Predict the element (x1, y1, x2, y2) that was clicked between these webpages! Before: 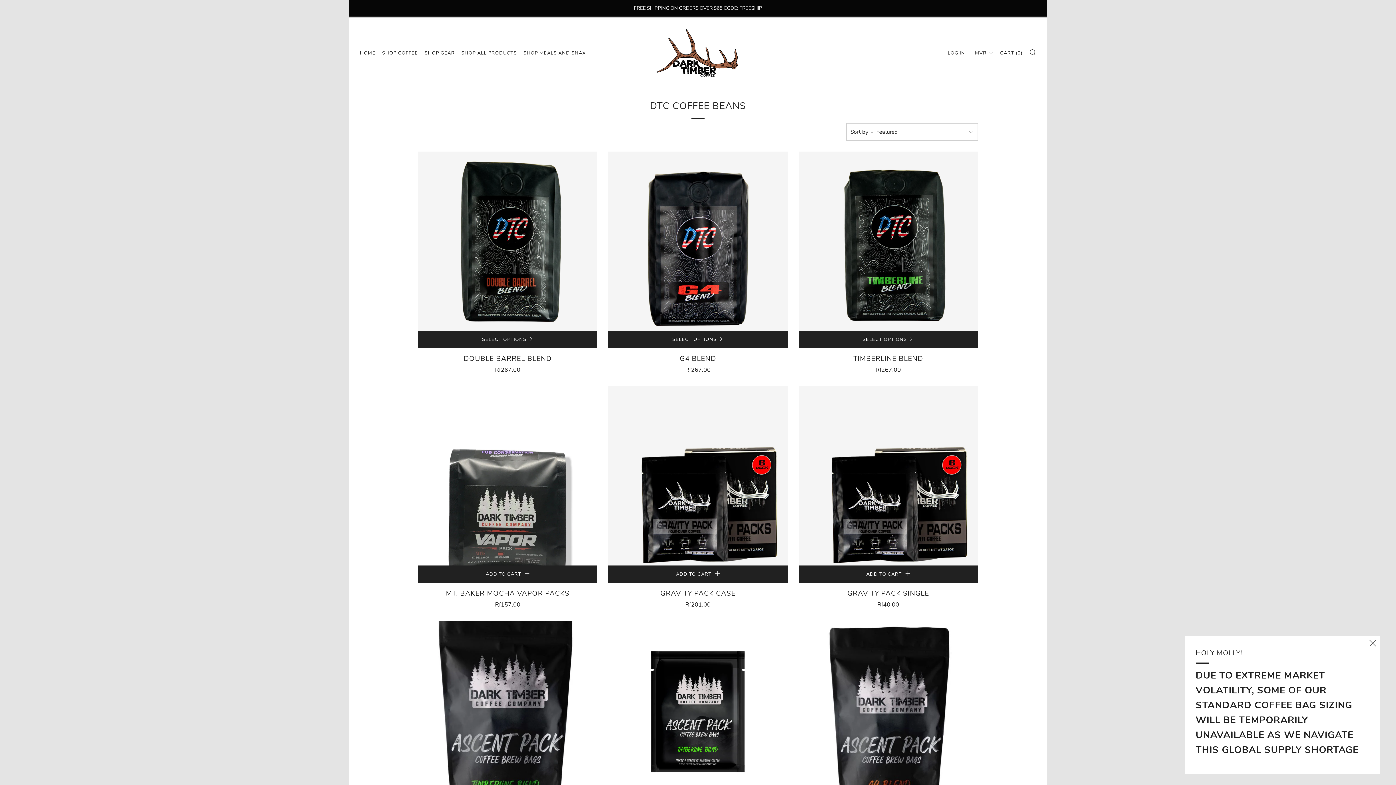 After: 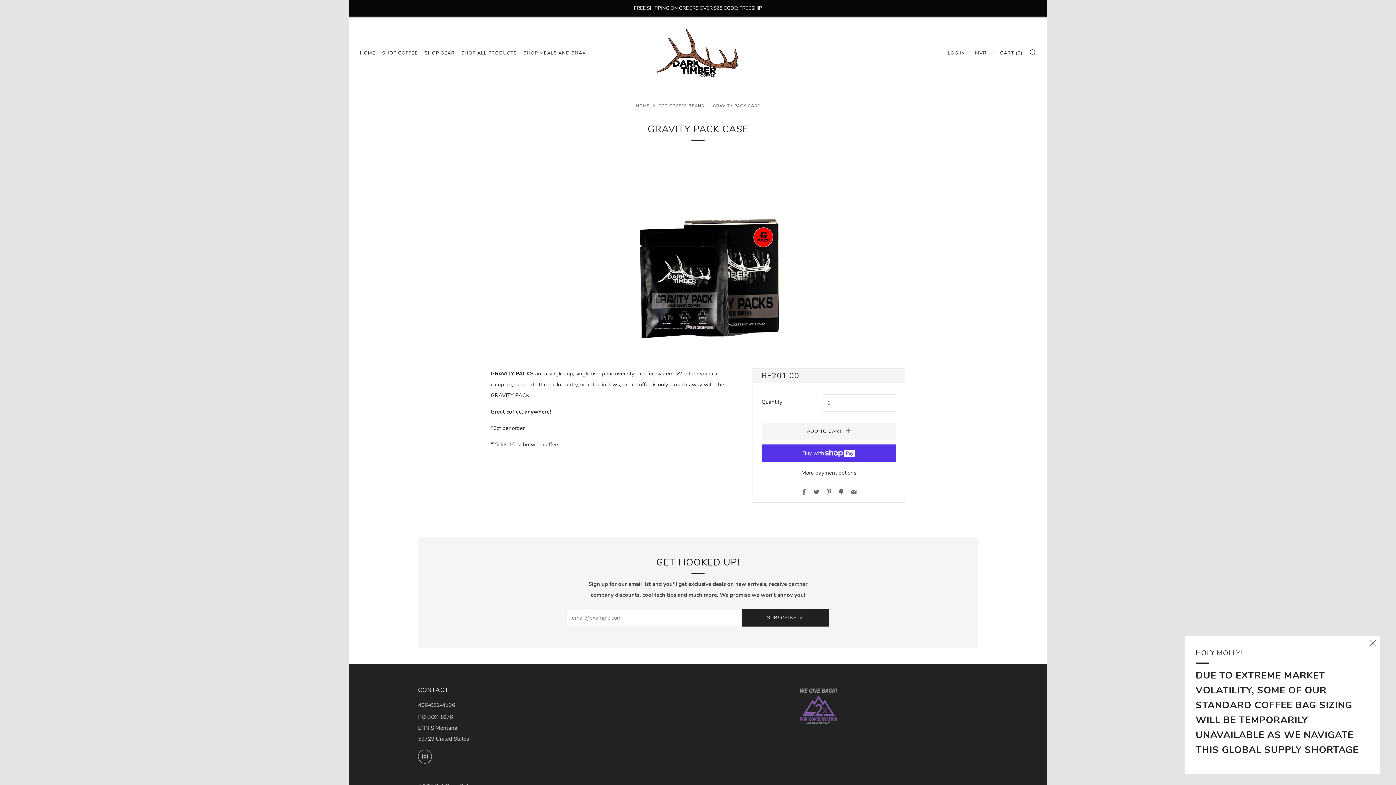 Action: bbox: (608, 587, 787, 607) label: GRAVITY PACK CASE

Rf201.00